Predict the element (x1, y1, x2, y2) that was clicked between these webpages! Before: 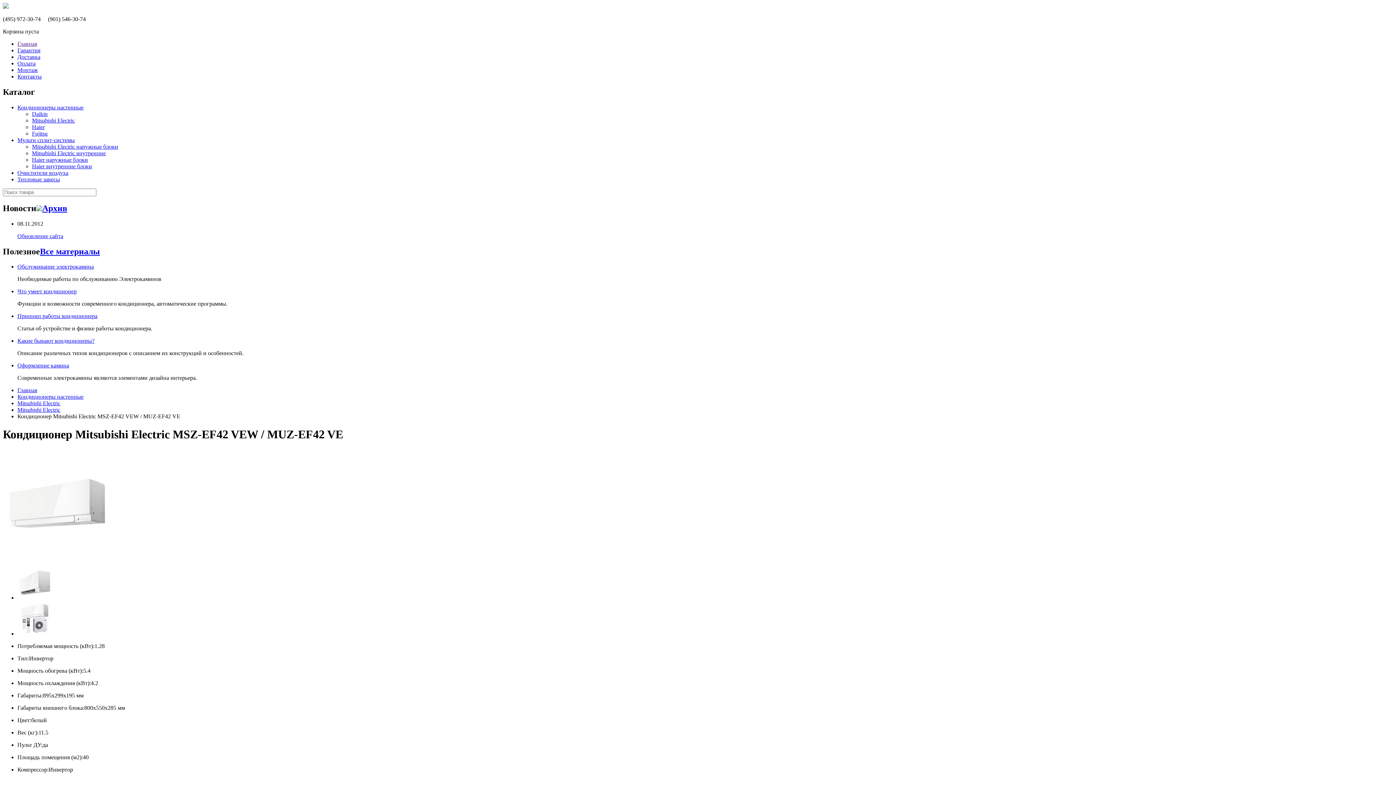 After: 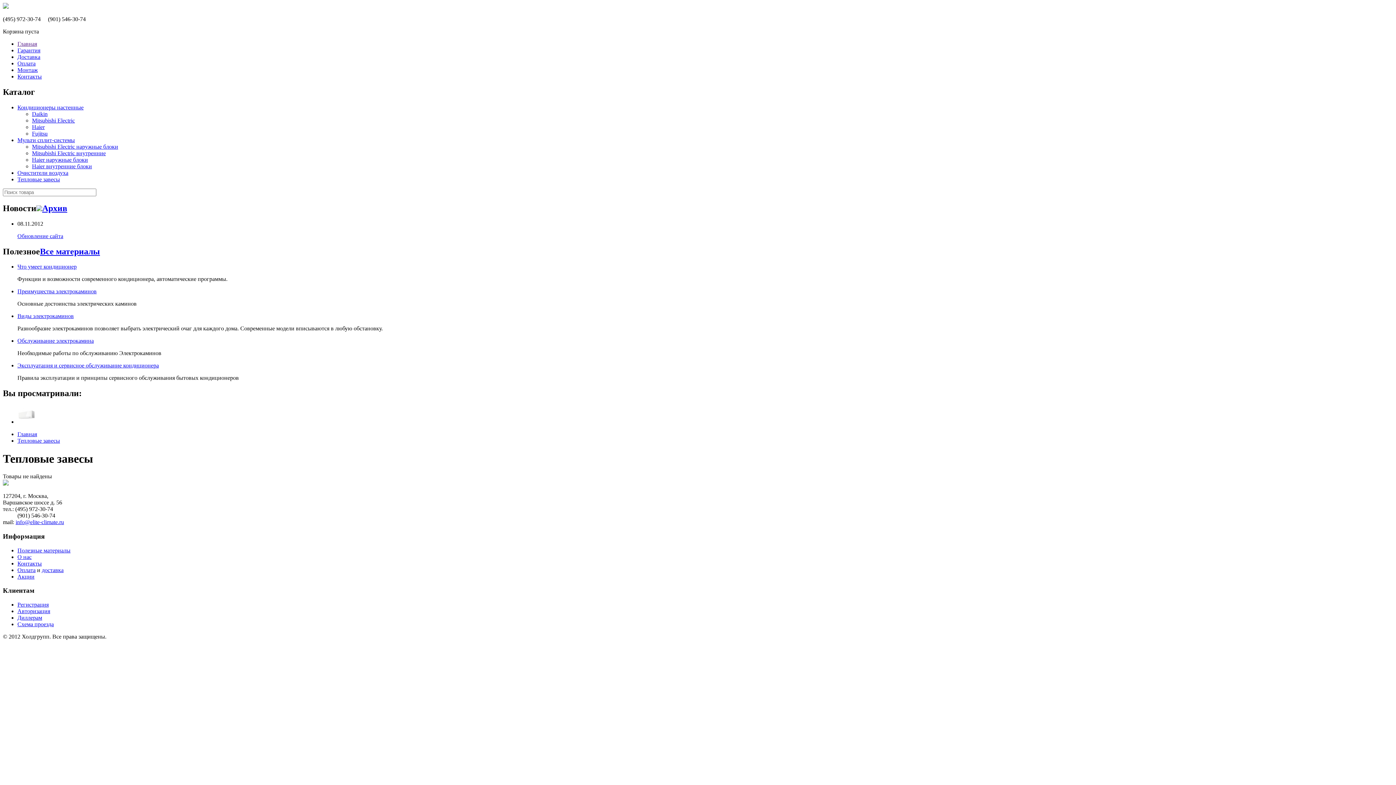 Action: bbox: (17, 176, 60, 182) label: Тепловые завесы